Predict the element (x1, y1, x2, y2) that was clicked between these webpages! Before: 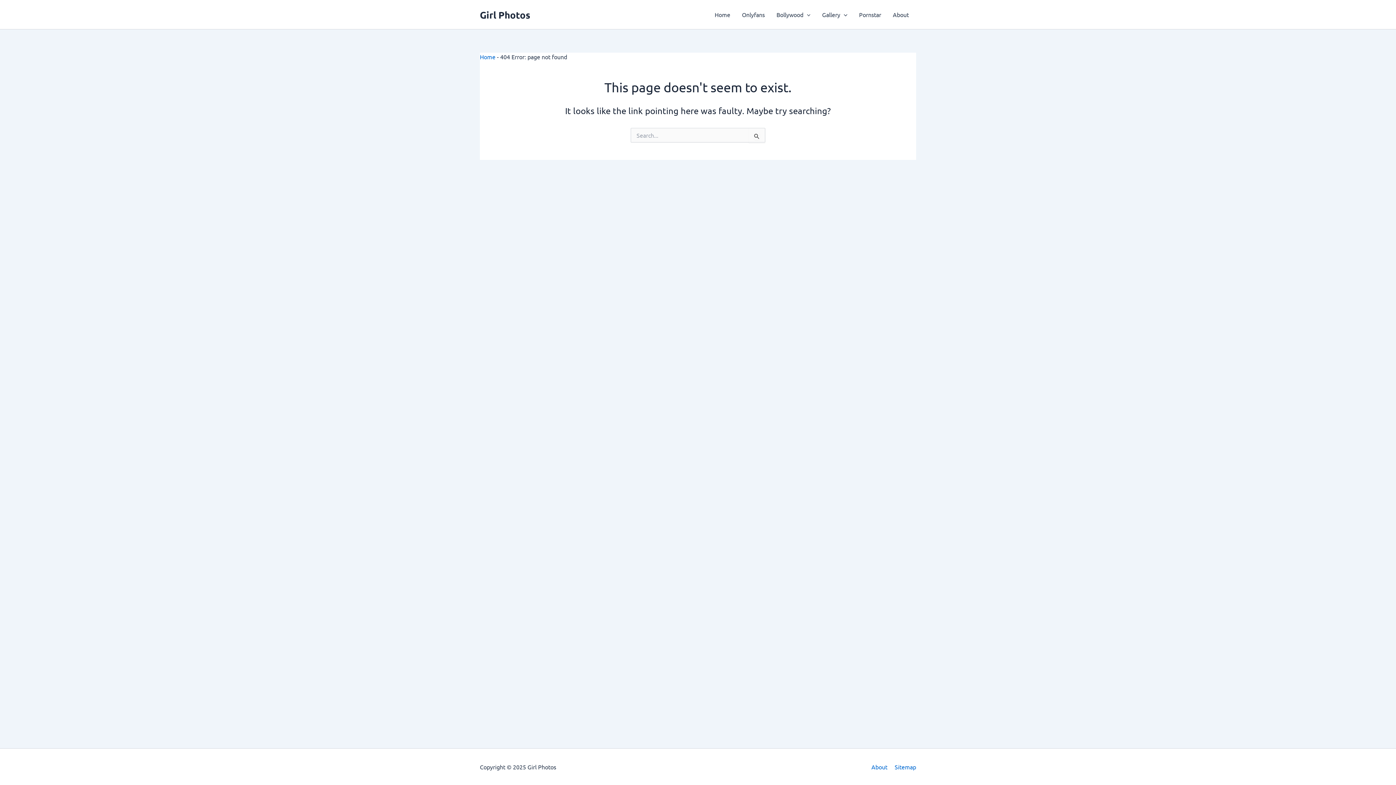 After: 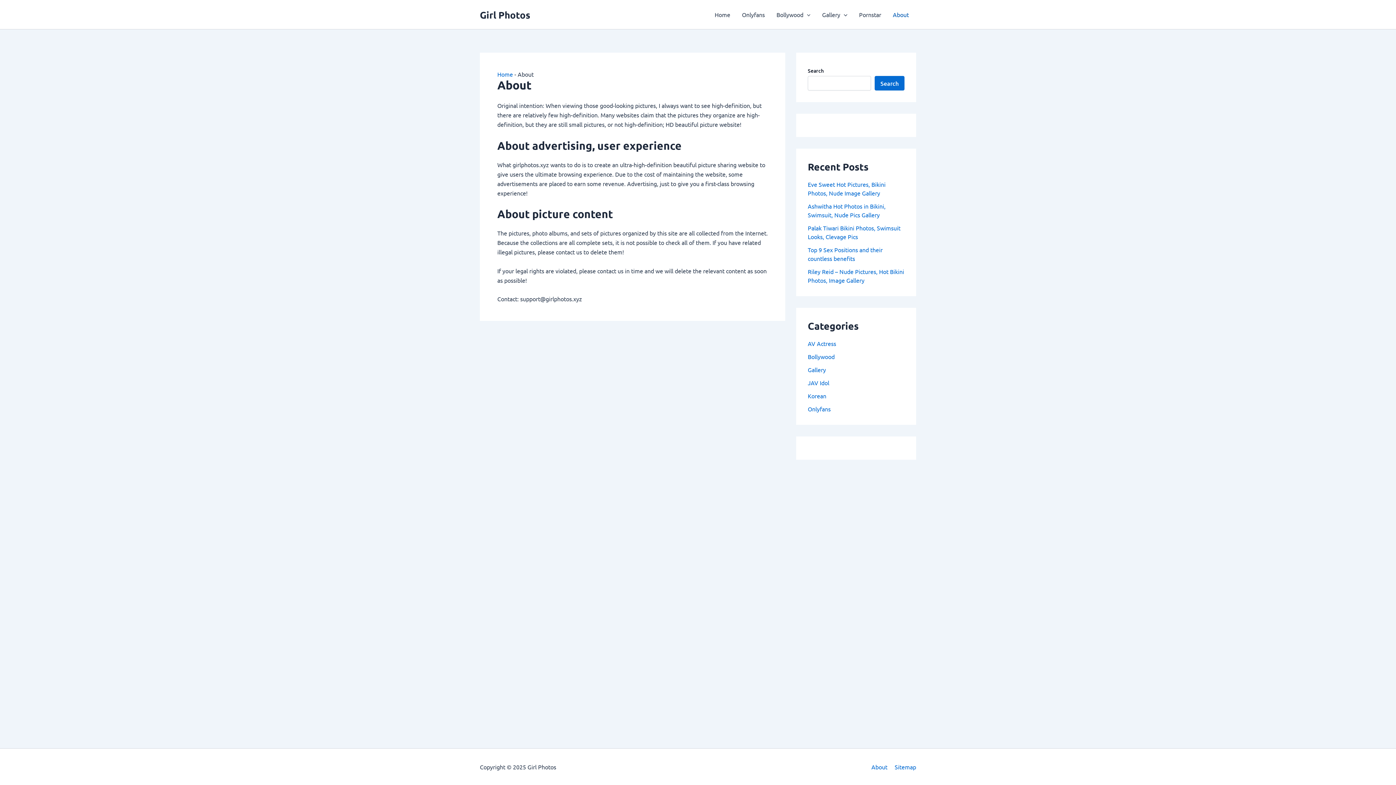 Action: label: About  bbox: (871, 762, 892, 772)